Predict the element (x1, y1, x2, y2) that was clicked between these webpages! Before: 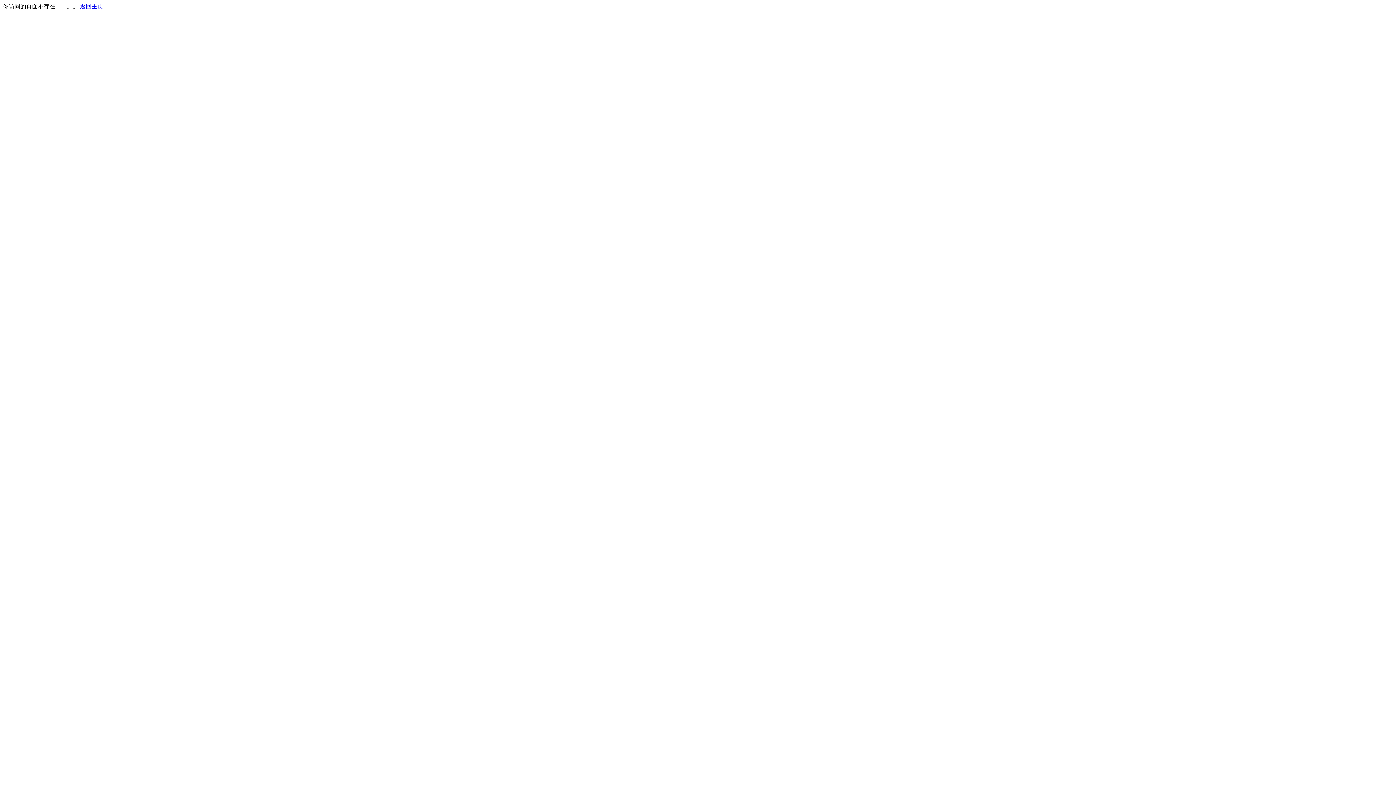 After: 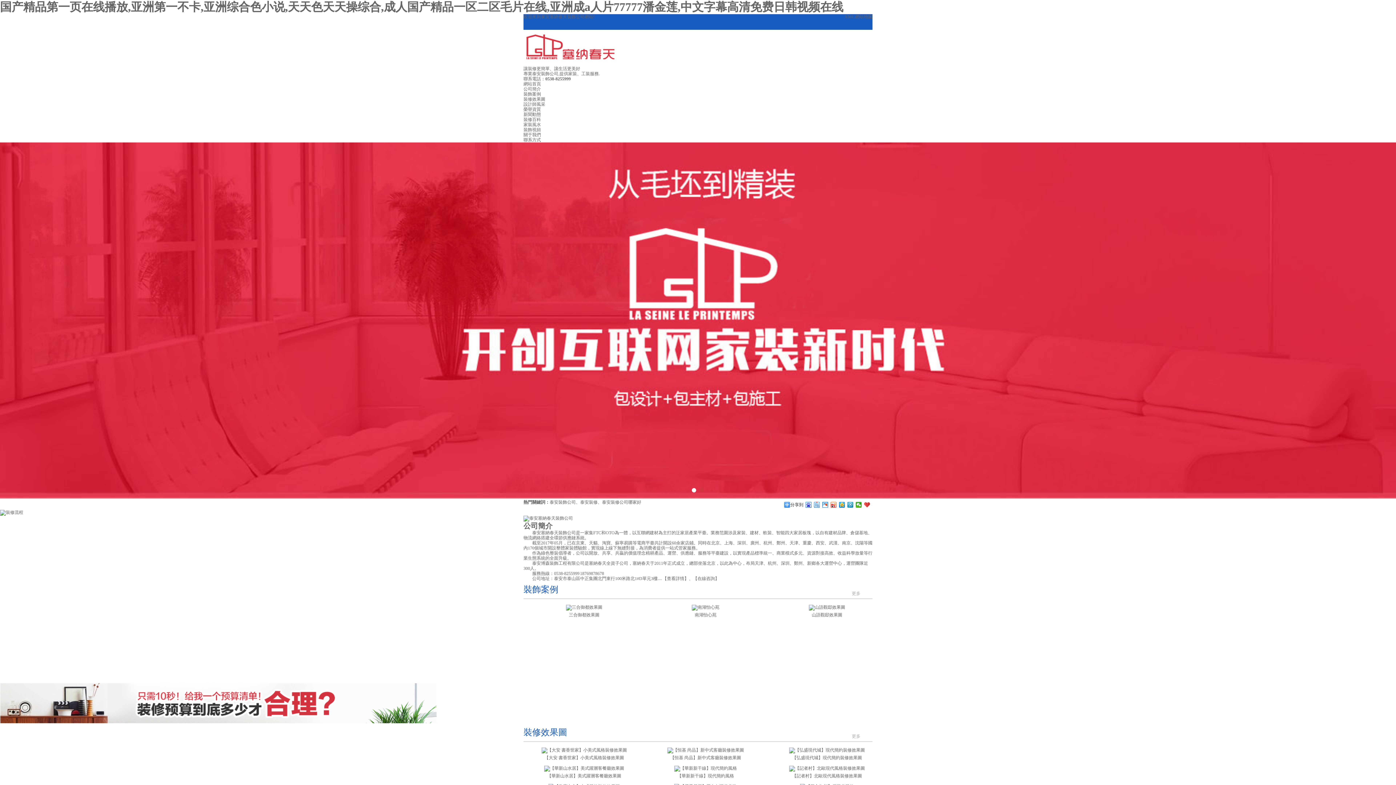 Action: label: 返回主页 bbox: (80, 3, 103, 9)